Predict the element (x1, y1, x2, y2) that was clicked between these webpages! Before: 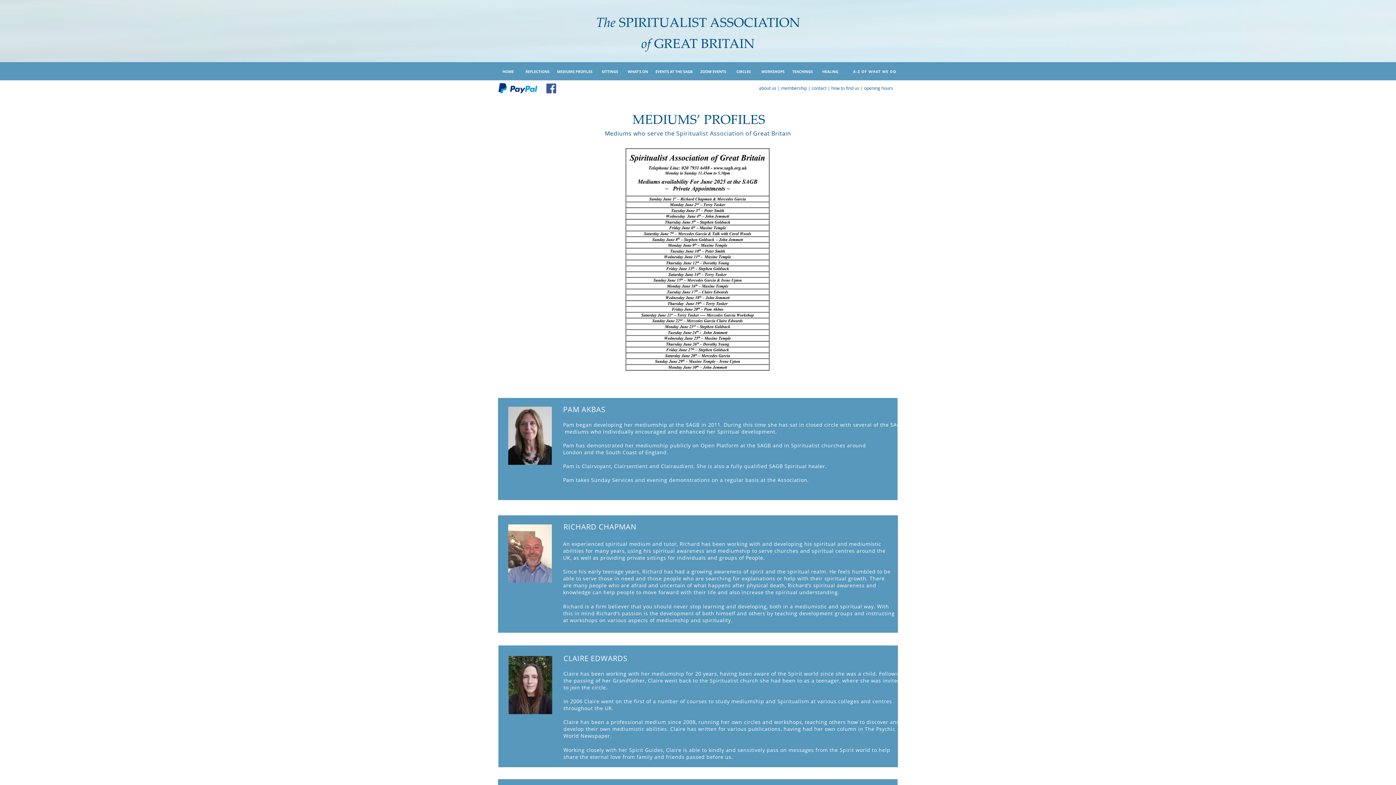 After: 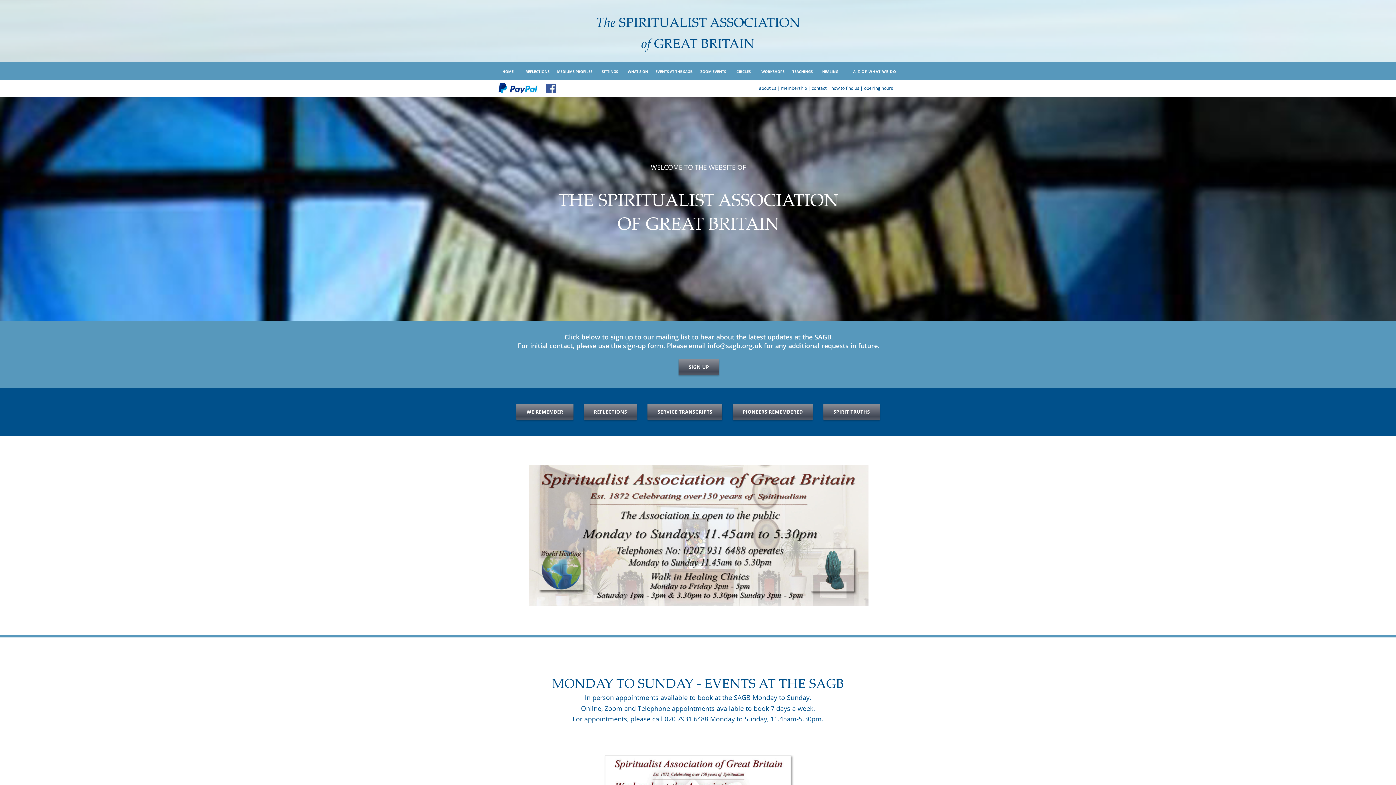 Action: label: The bbox: (596, 12, 615, 30)